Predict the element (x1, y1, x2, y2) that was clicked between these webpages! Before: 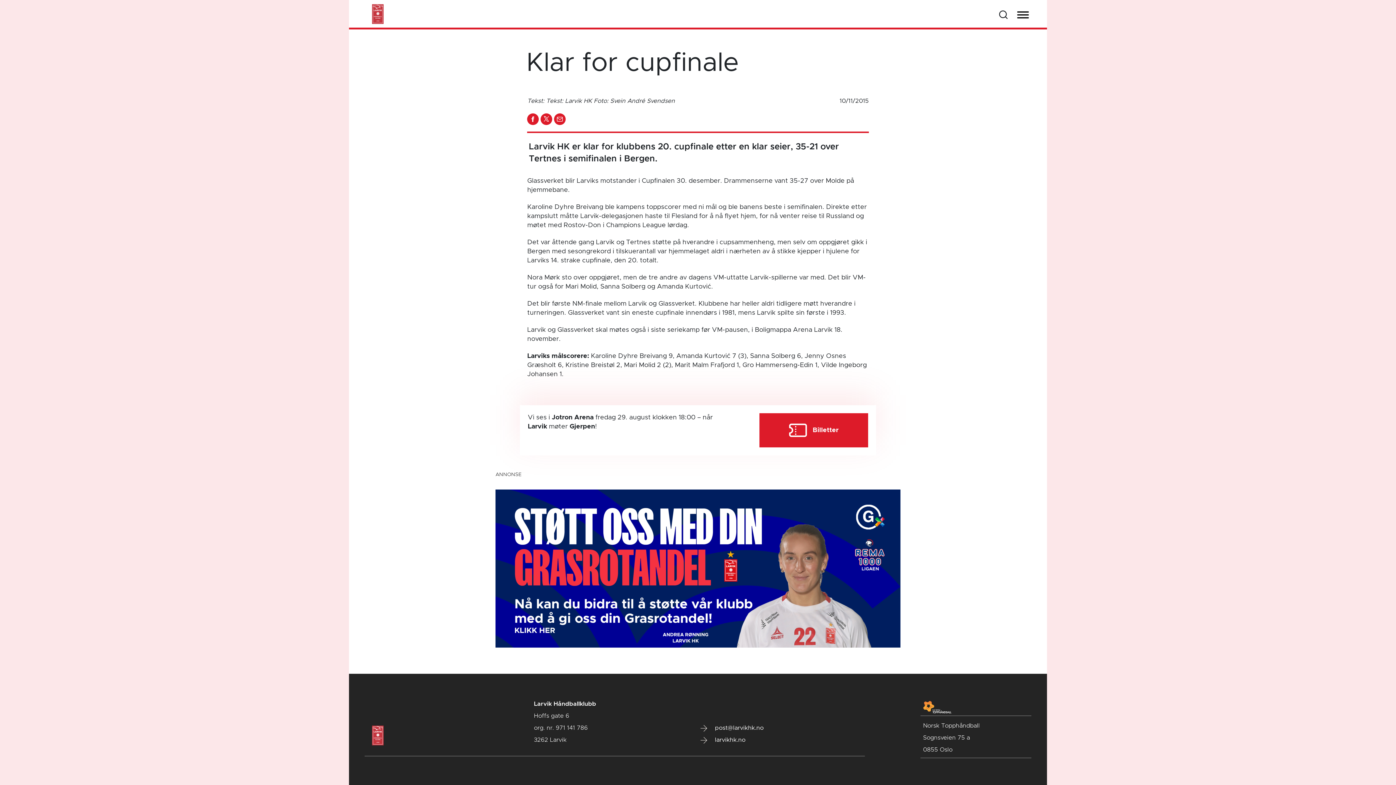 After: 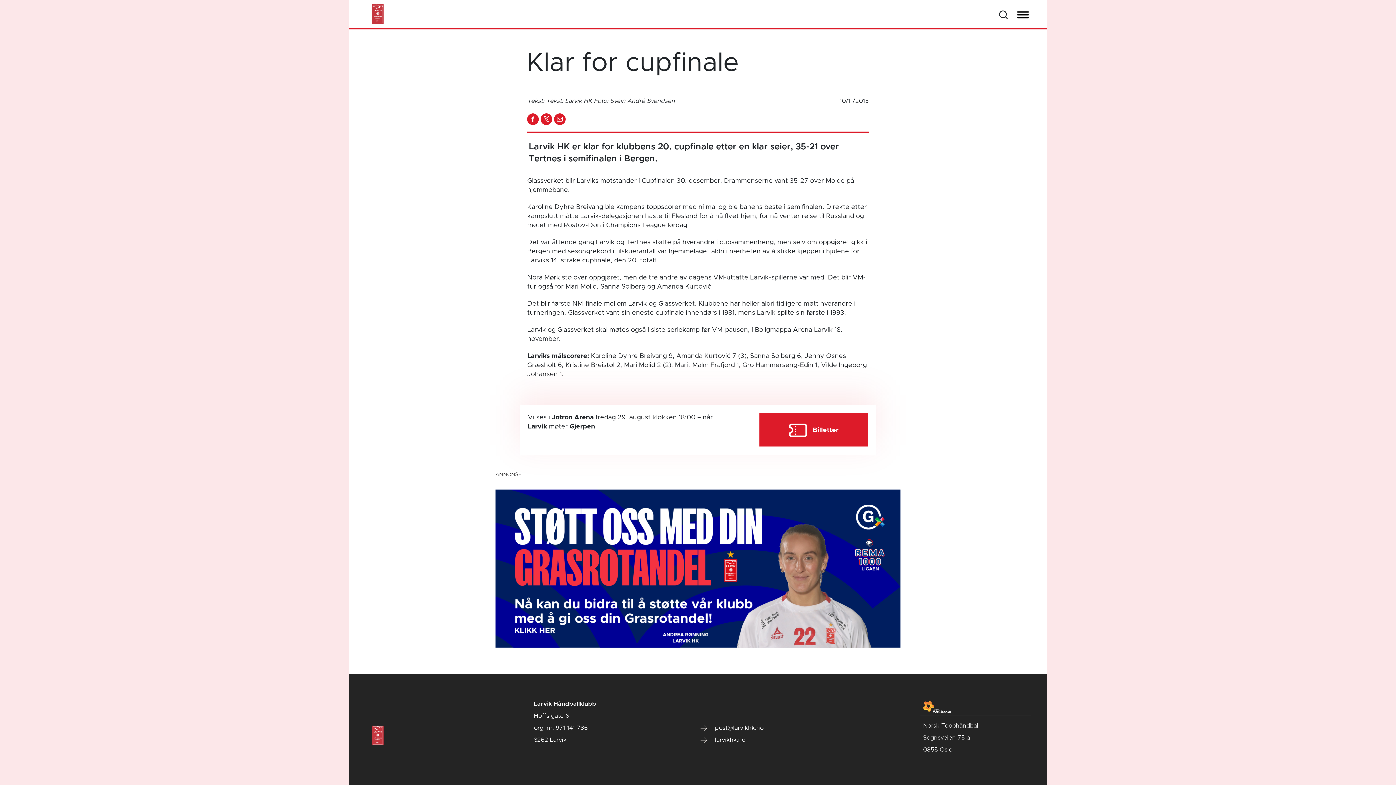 Action: label: Billetter bbox: (759, 413, 868, 447)